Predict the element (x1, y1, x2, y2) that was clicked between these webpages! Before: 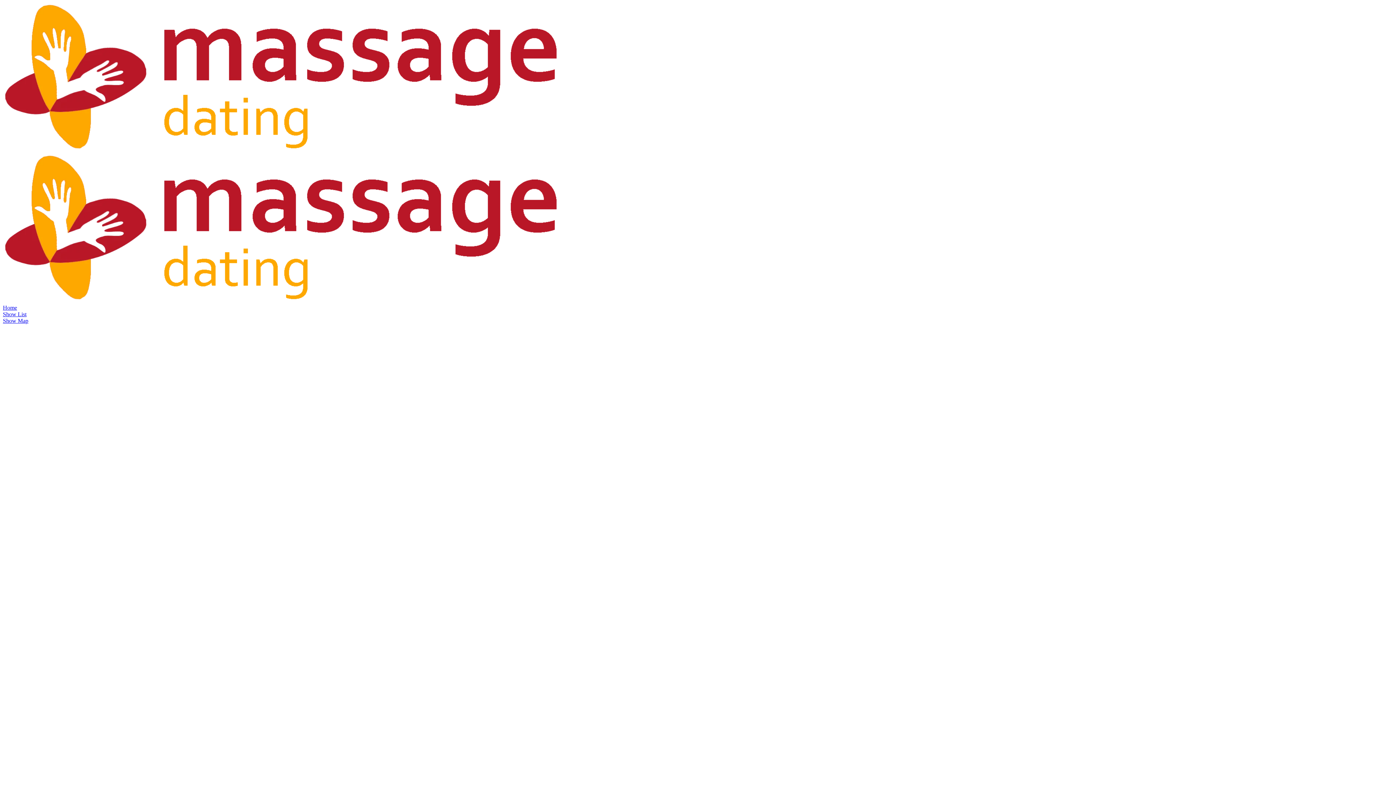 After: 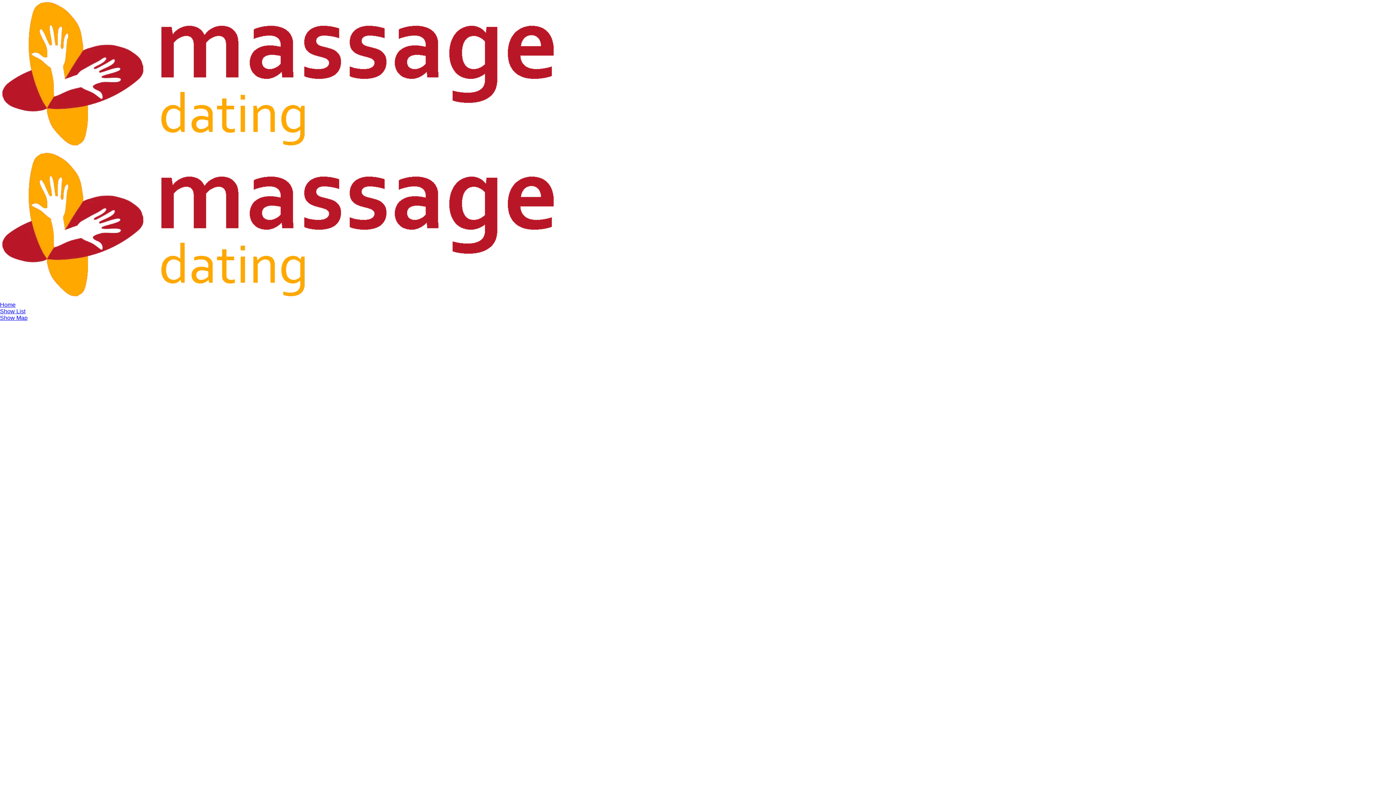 Action: label: Home bbox: (2, 304, 17, 310)